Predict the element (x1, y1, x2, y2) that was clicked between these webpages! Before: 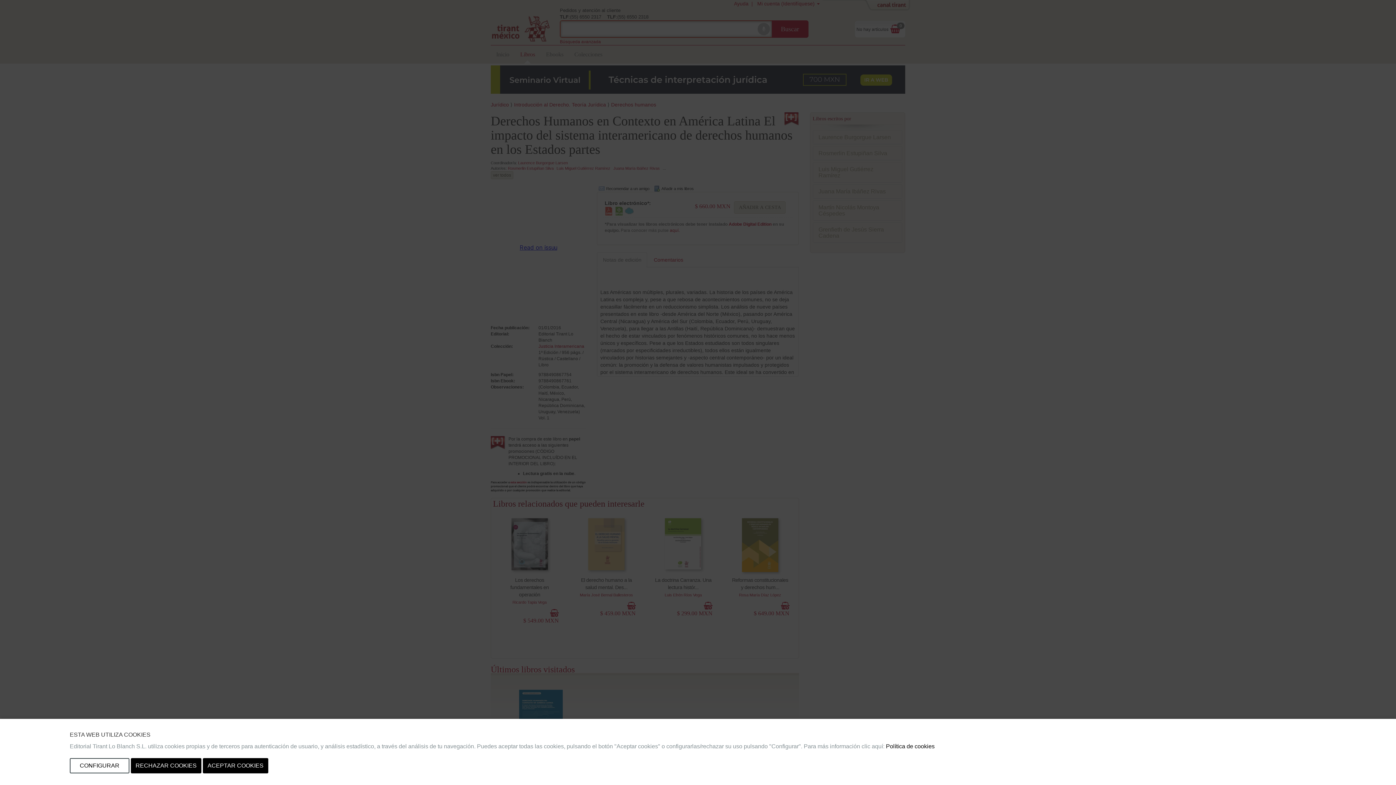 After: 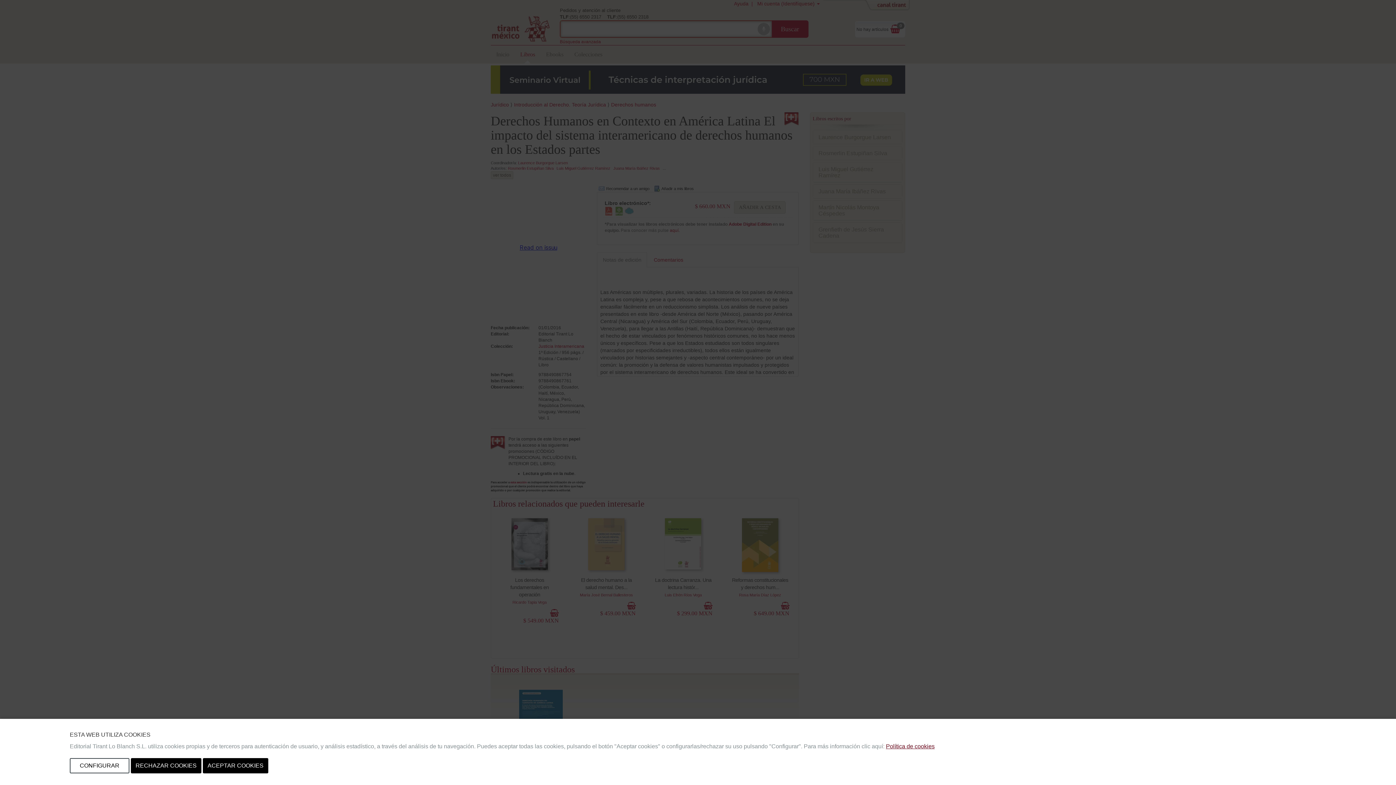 Action: bbox: (886, 743, 934, 749) label: Política de cookies